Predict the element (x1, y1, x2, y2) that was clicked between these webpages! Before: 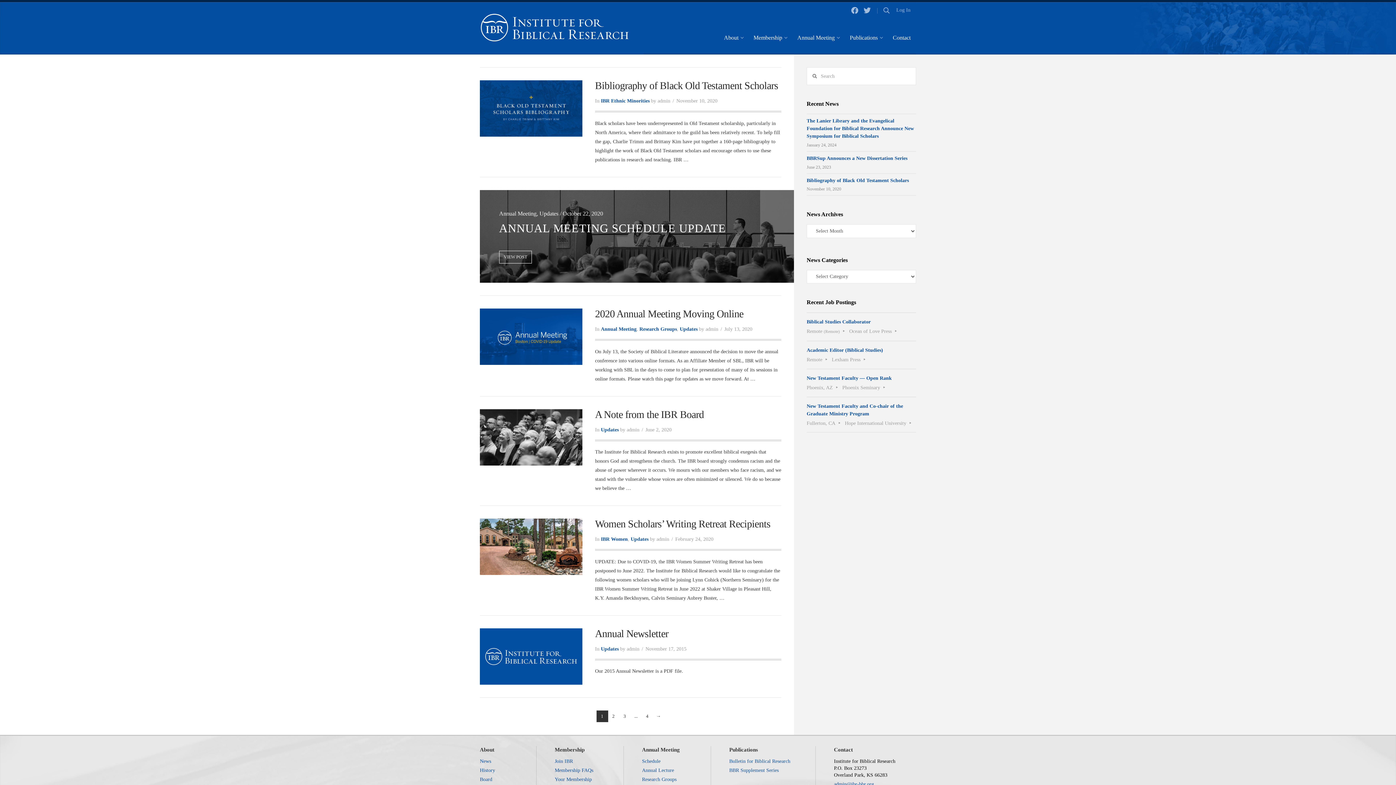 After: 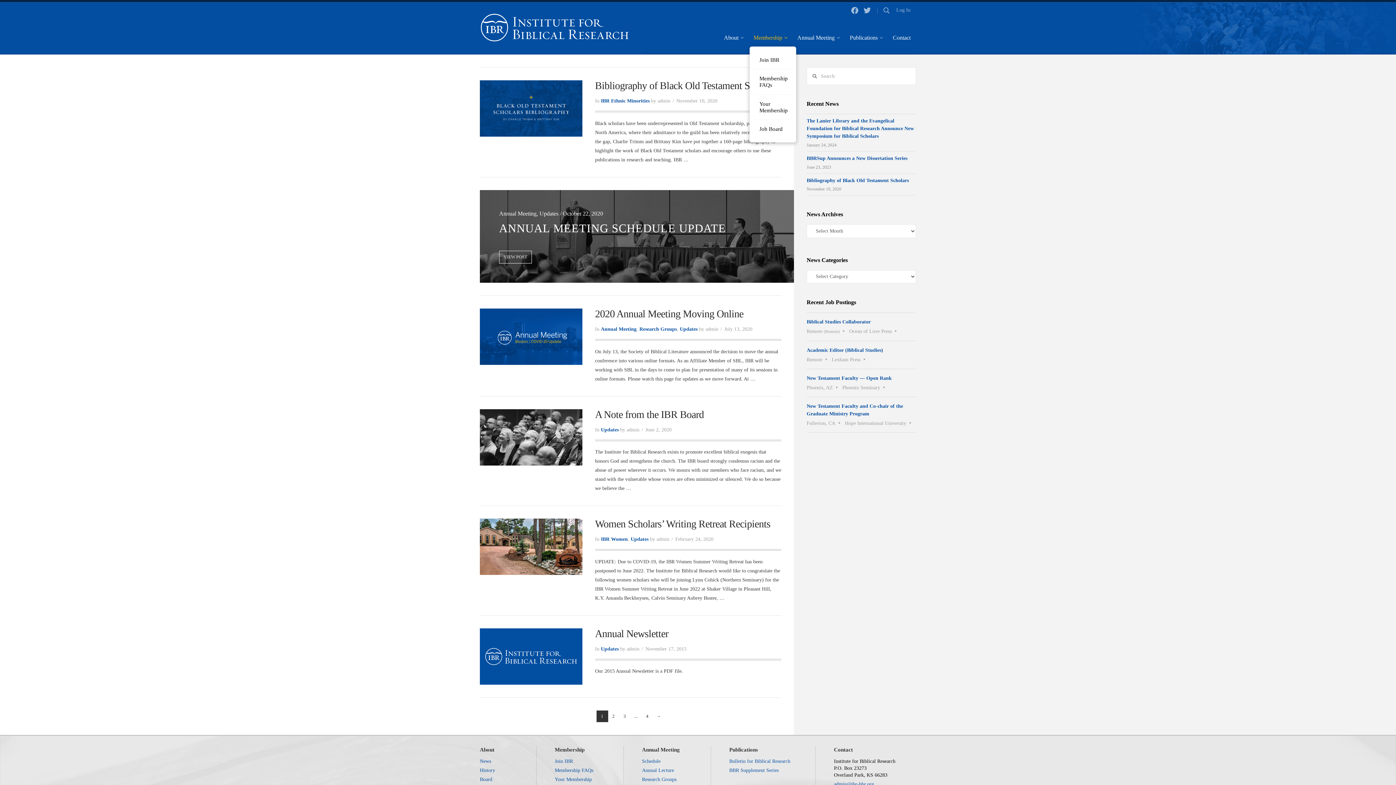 Action: label: Membership bbox: (749, 29, 793, 46)